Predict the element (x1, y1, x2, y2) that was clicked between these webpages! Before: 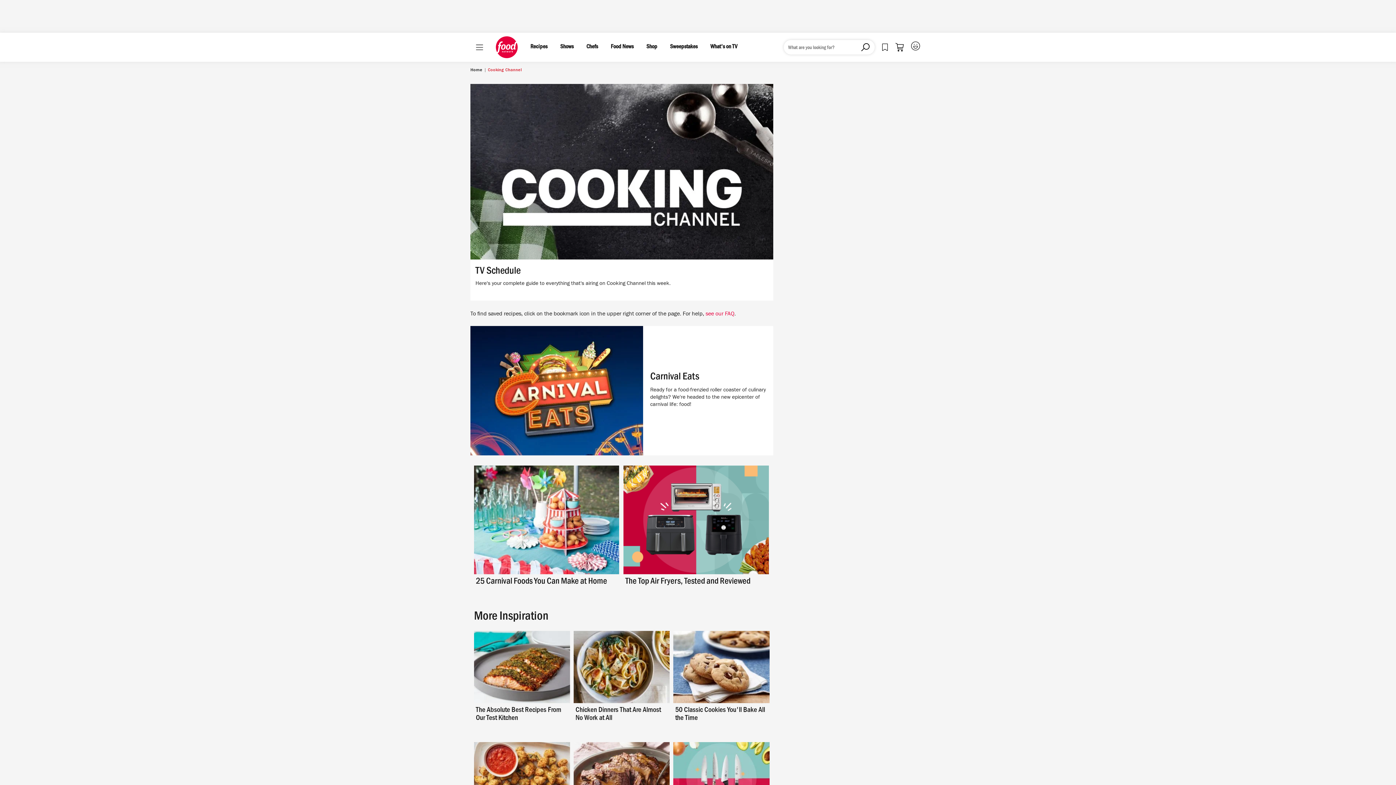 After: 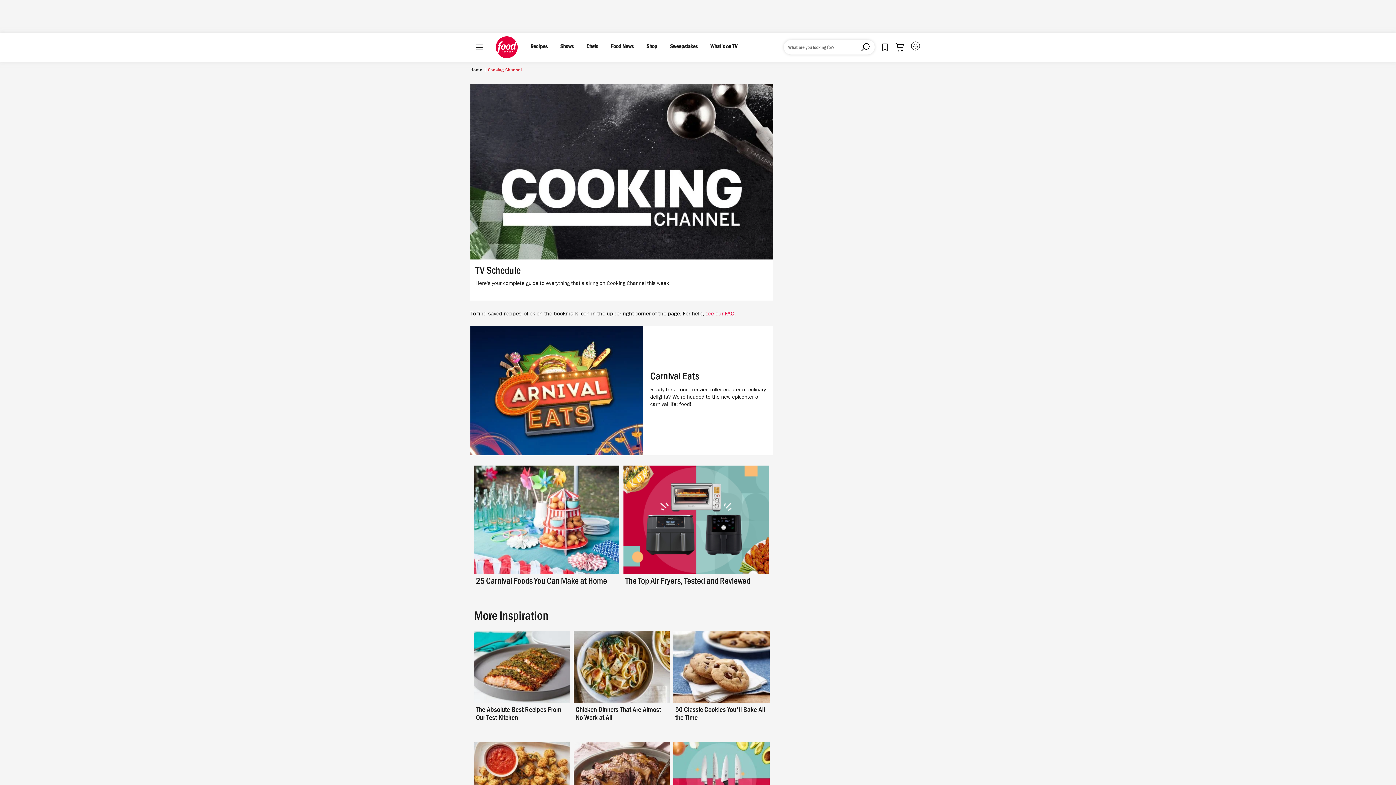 Action: bbox: (474, 631, 570, 703)